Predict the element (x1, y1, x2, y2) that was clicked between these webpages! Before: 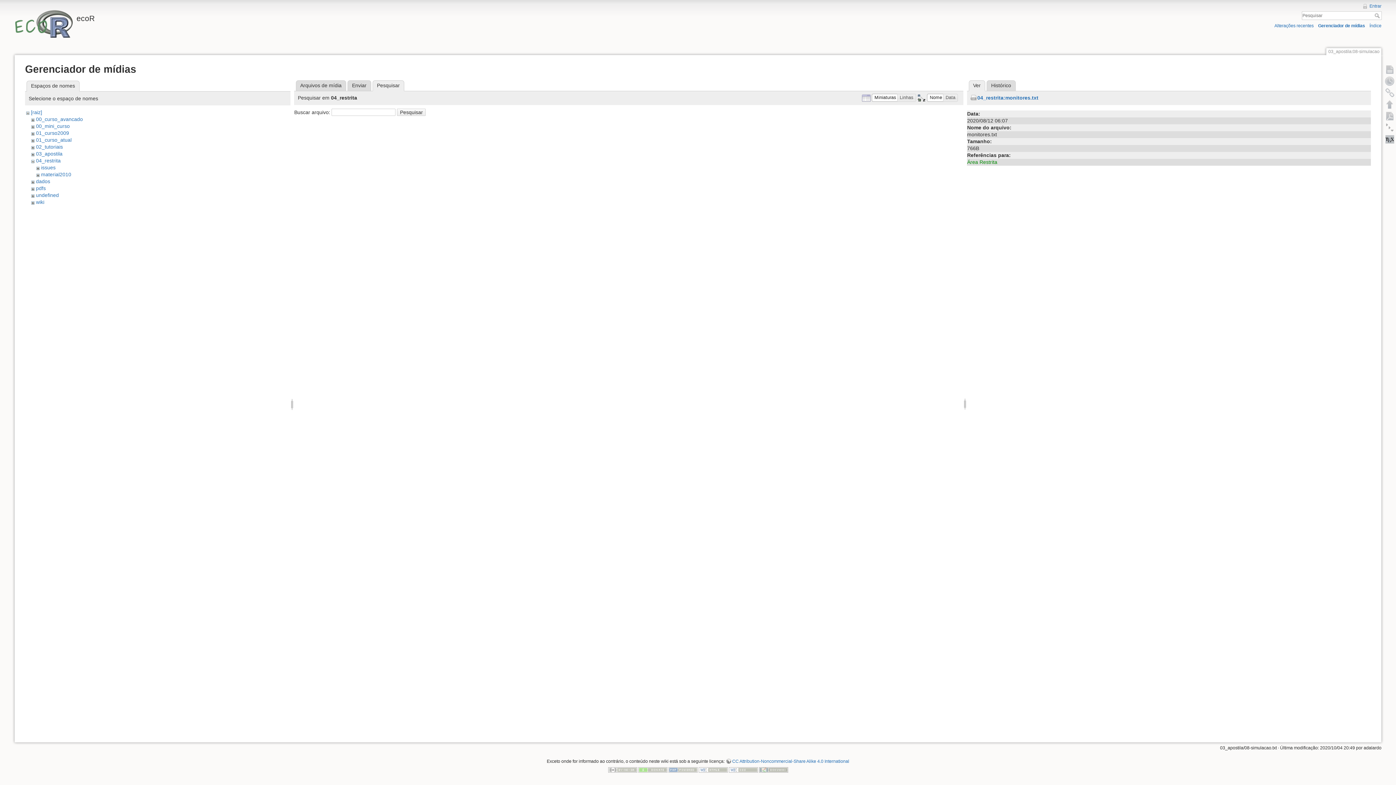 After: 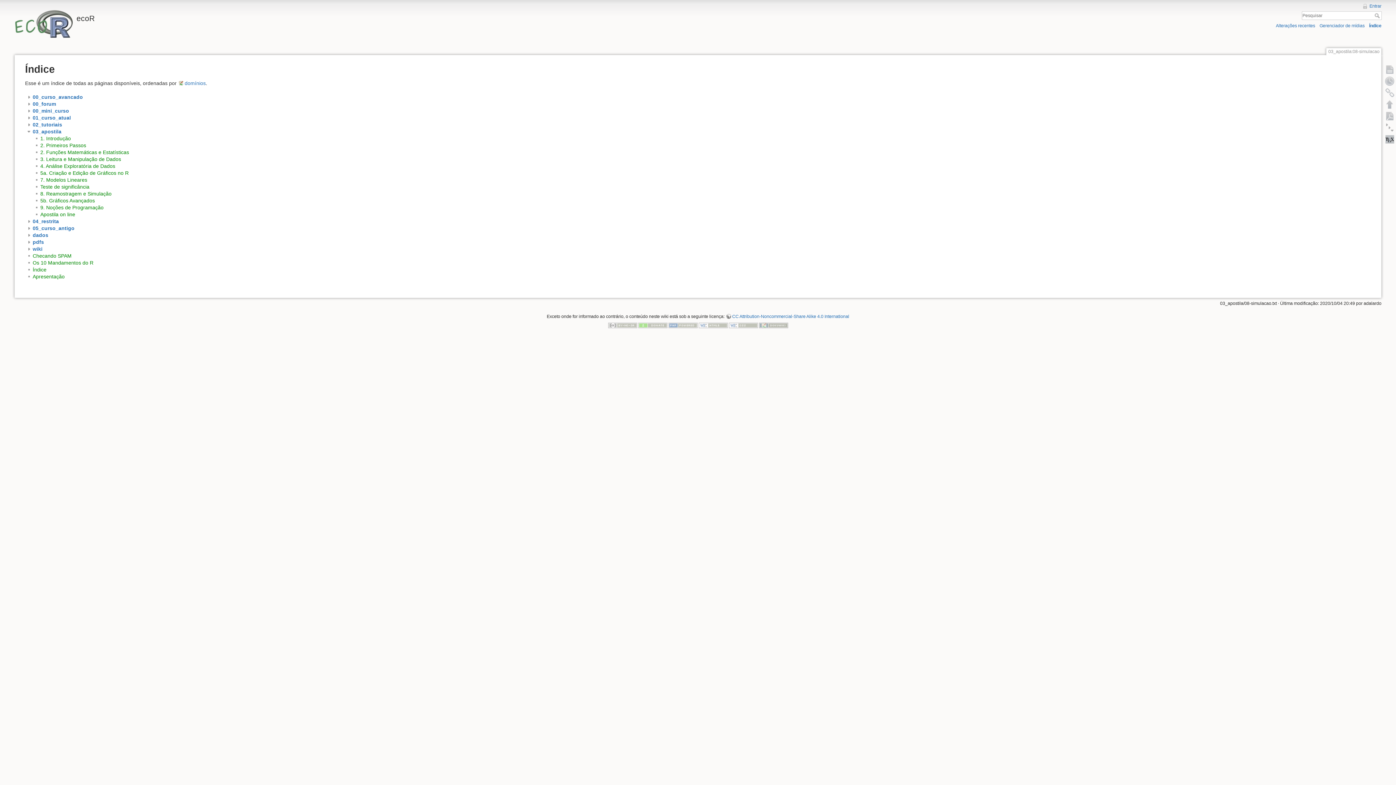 Action: label: Índice bbox: (1369, 23, 1381, 28)